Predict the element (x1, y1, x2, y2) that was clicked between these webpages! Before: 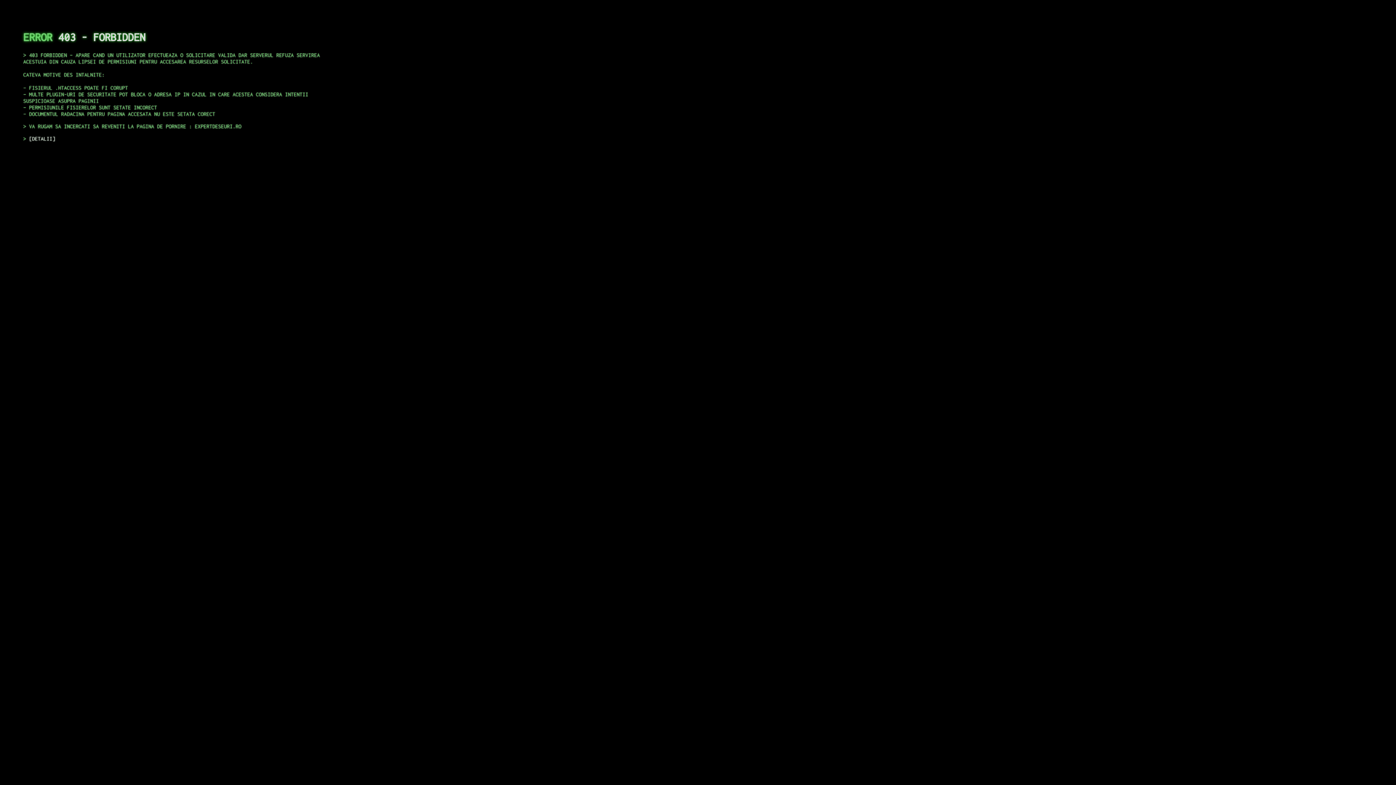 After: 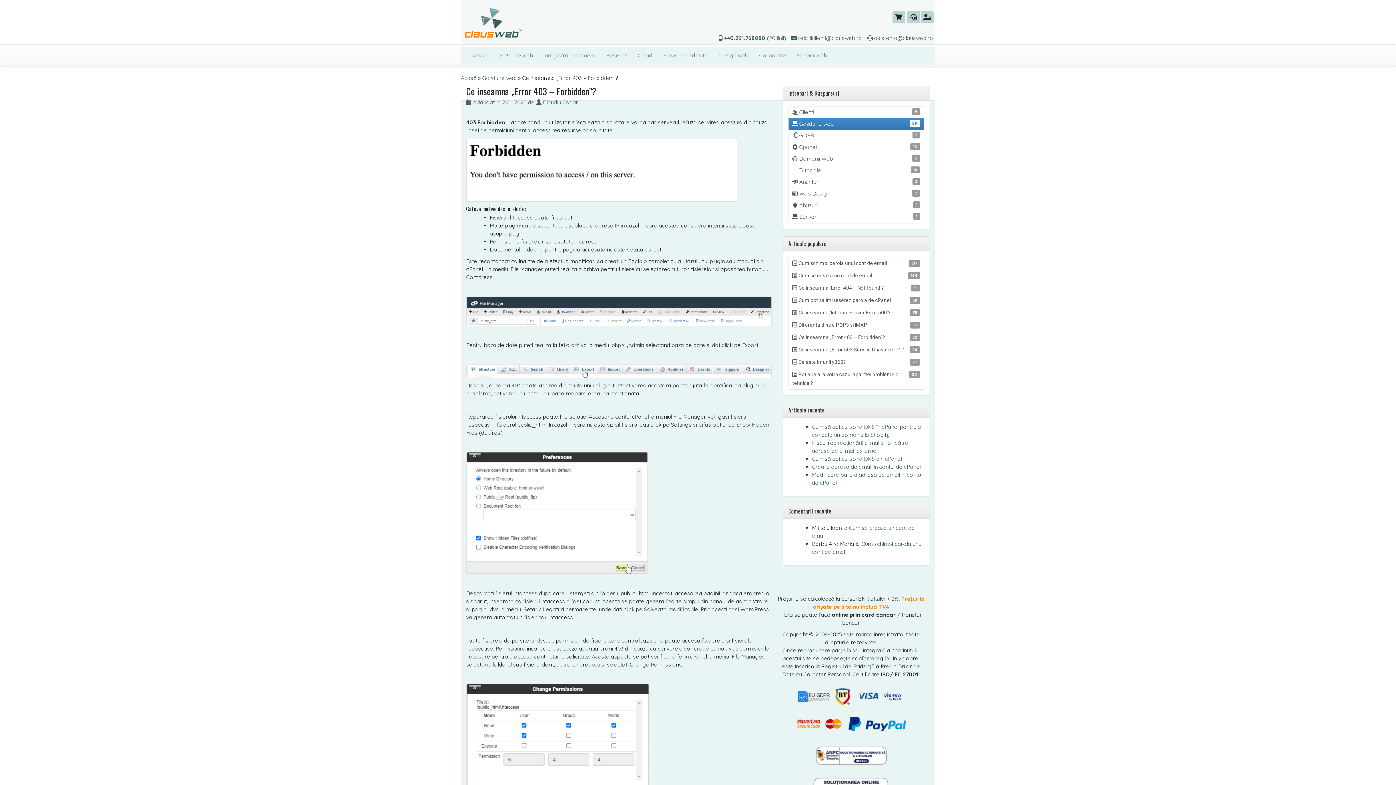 Action: label: DETALII bbox: (29, 135, 55, 141)